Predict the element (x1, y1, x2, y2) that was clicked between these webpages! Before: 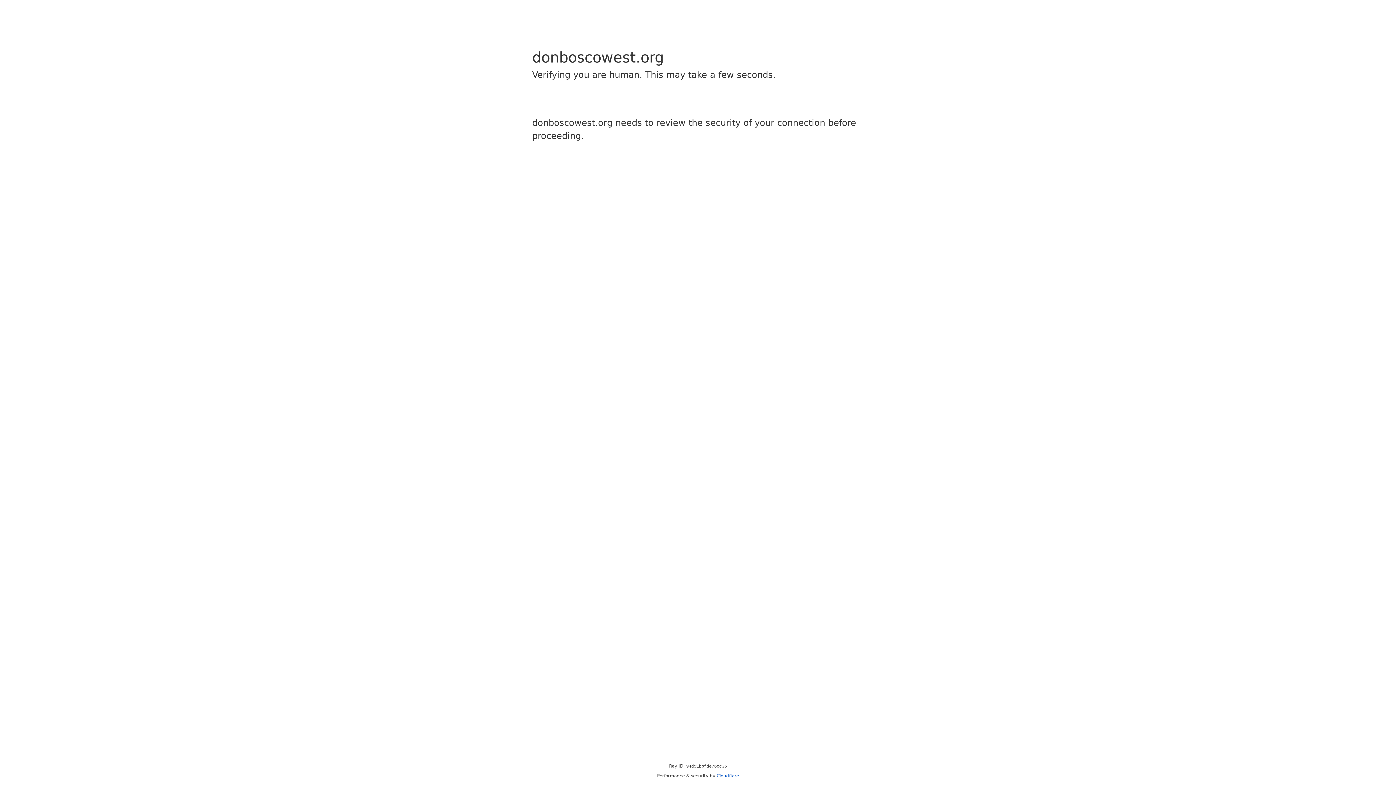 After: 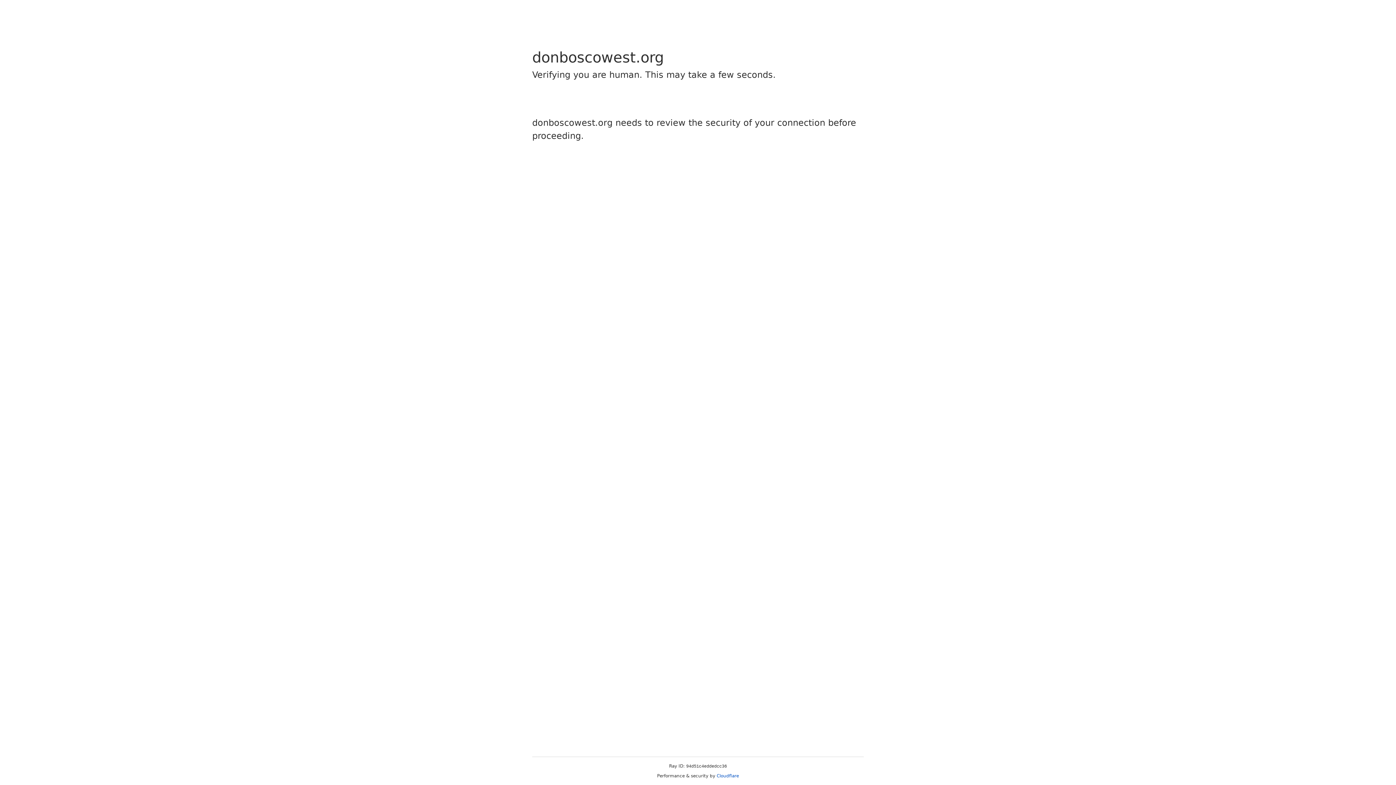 Action: label: Cloudflare bbox: (716, 773, 739, 778)